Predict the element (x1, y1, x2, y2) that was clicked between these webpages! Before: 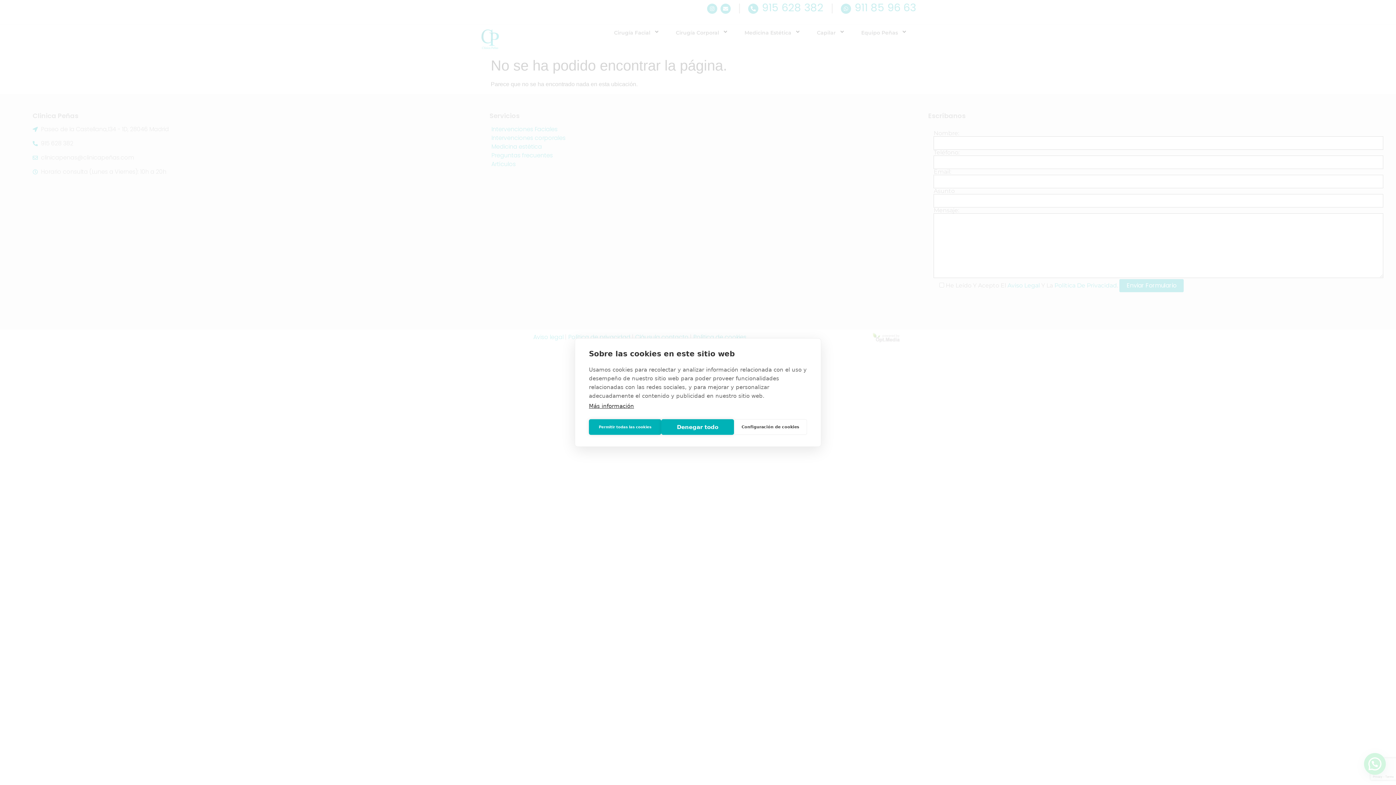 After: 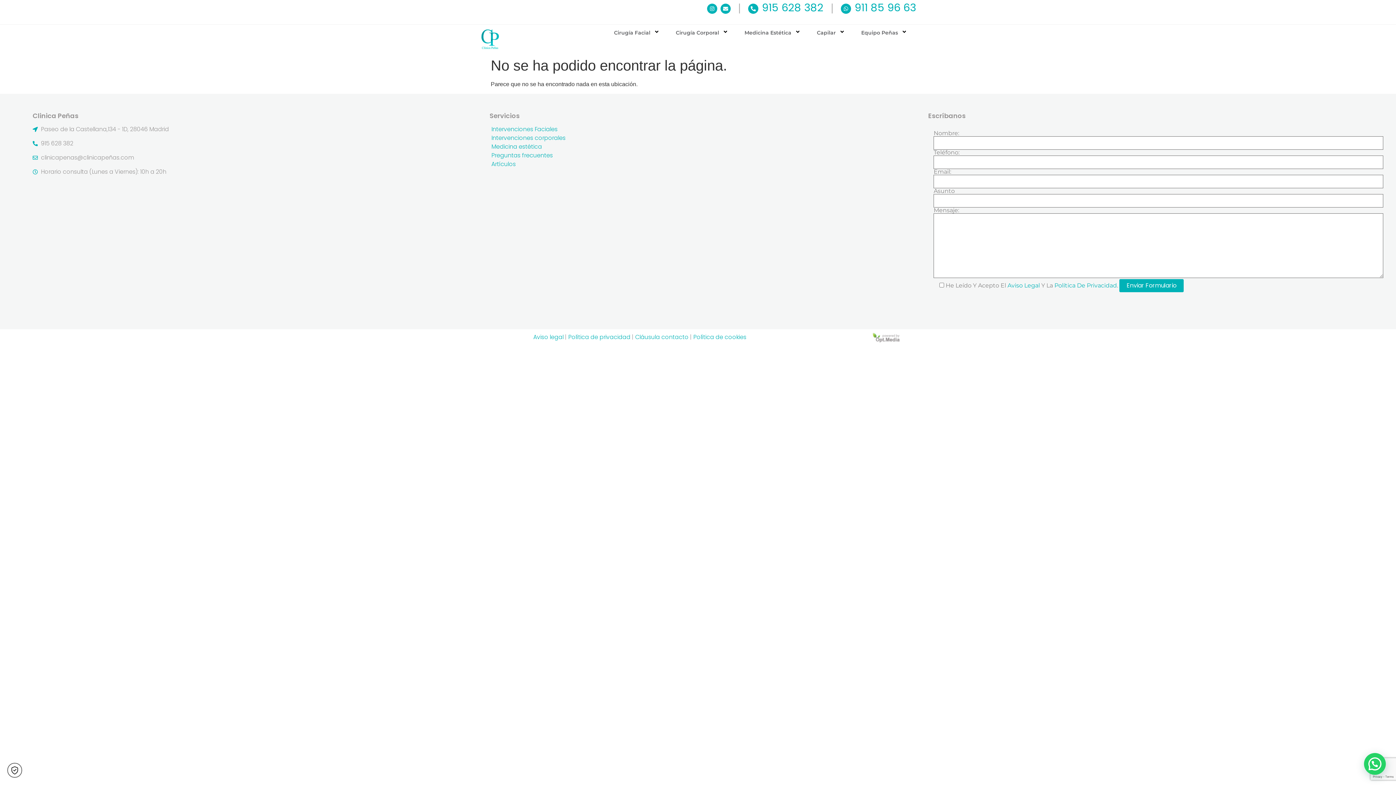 Action: bbox: (661, 419, 734, 435) label: Denegar todo